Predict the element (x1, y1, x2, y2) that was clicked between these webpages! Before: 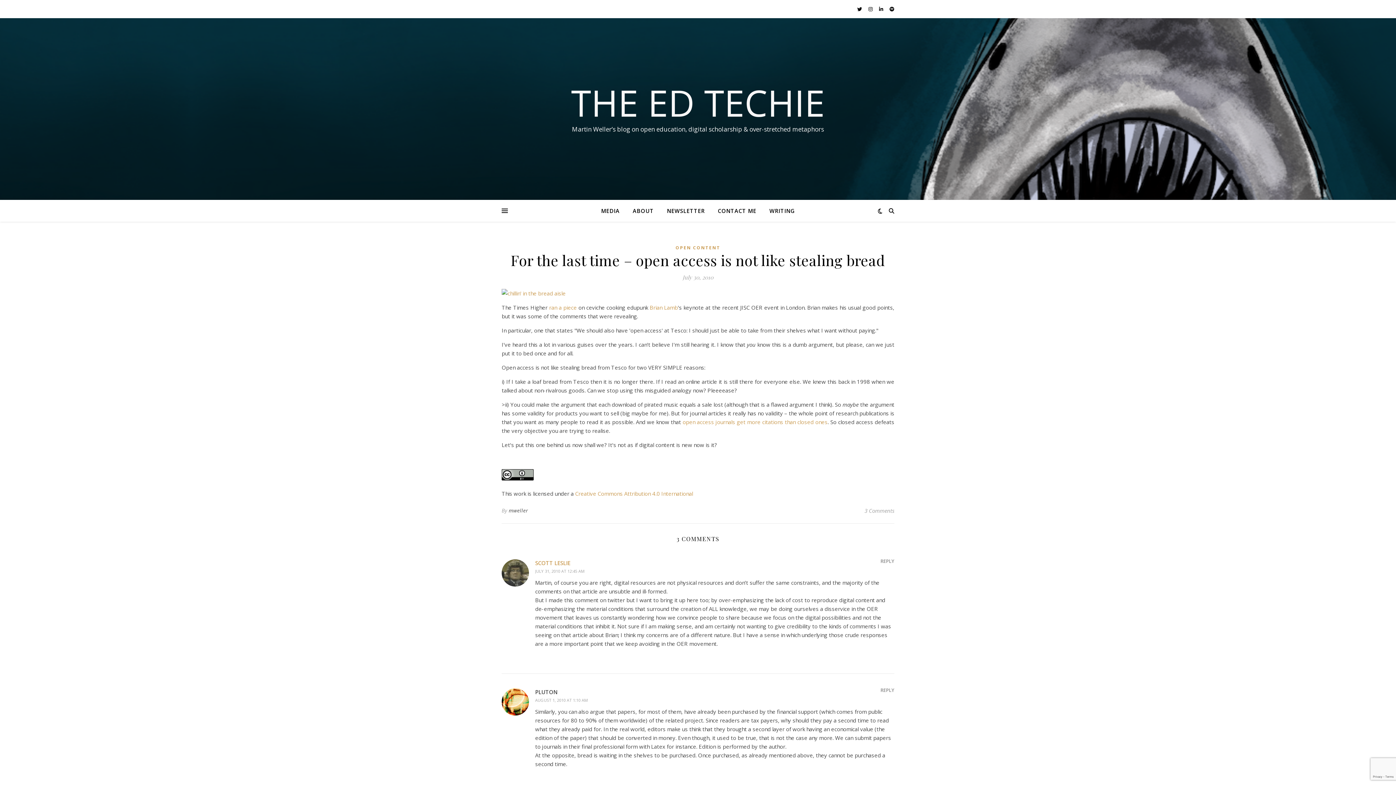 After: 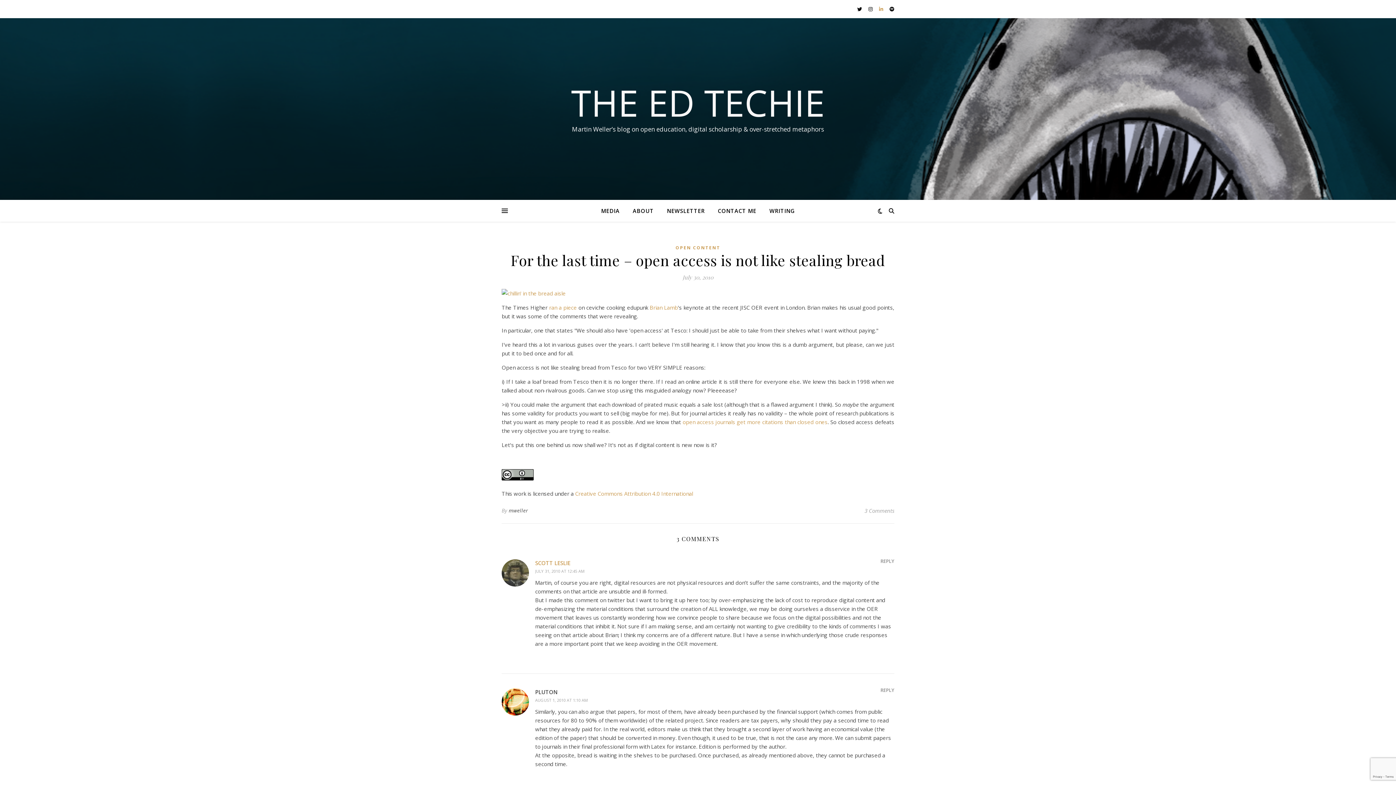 Action: bbox: (879, 5, 884, 12) label:  